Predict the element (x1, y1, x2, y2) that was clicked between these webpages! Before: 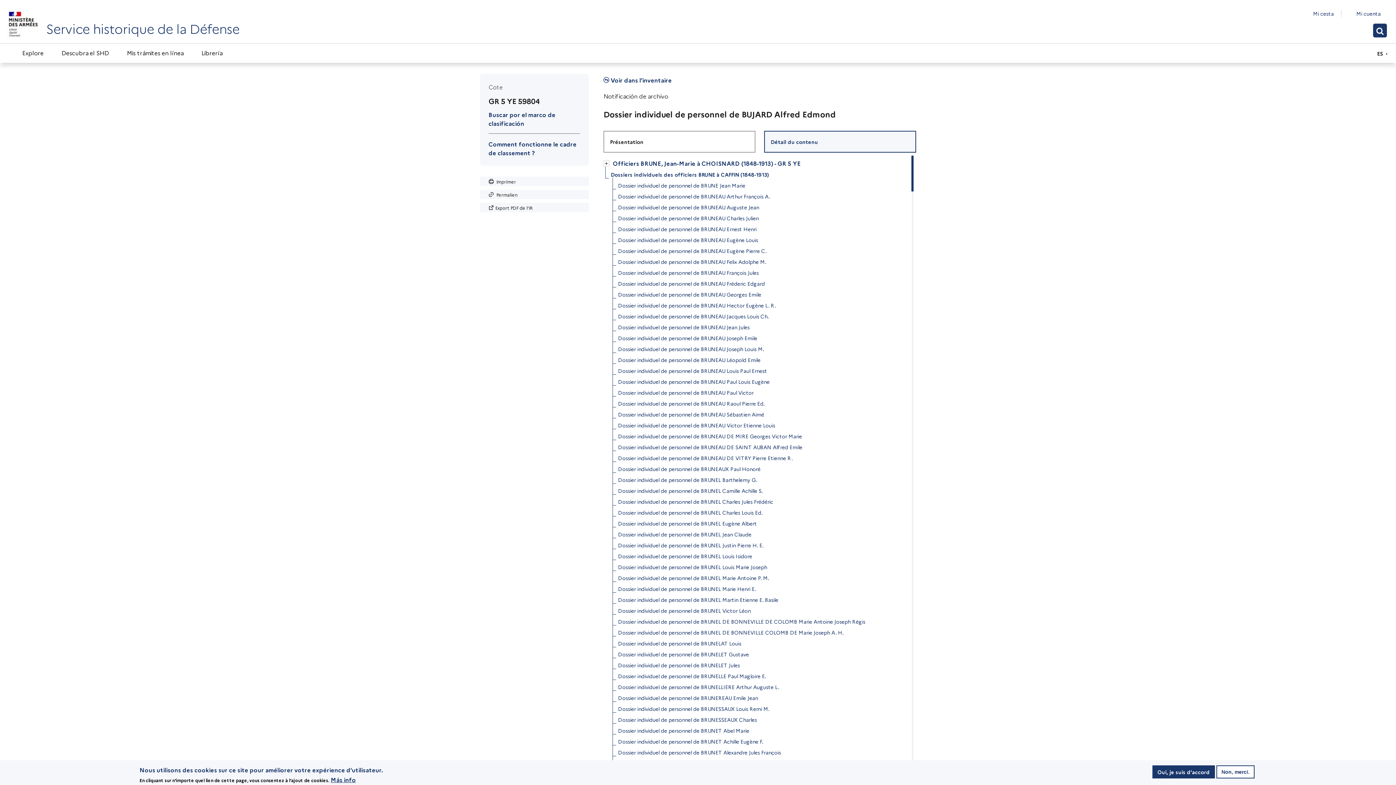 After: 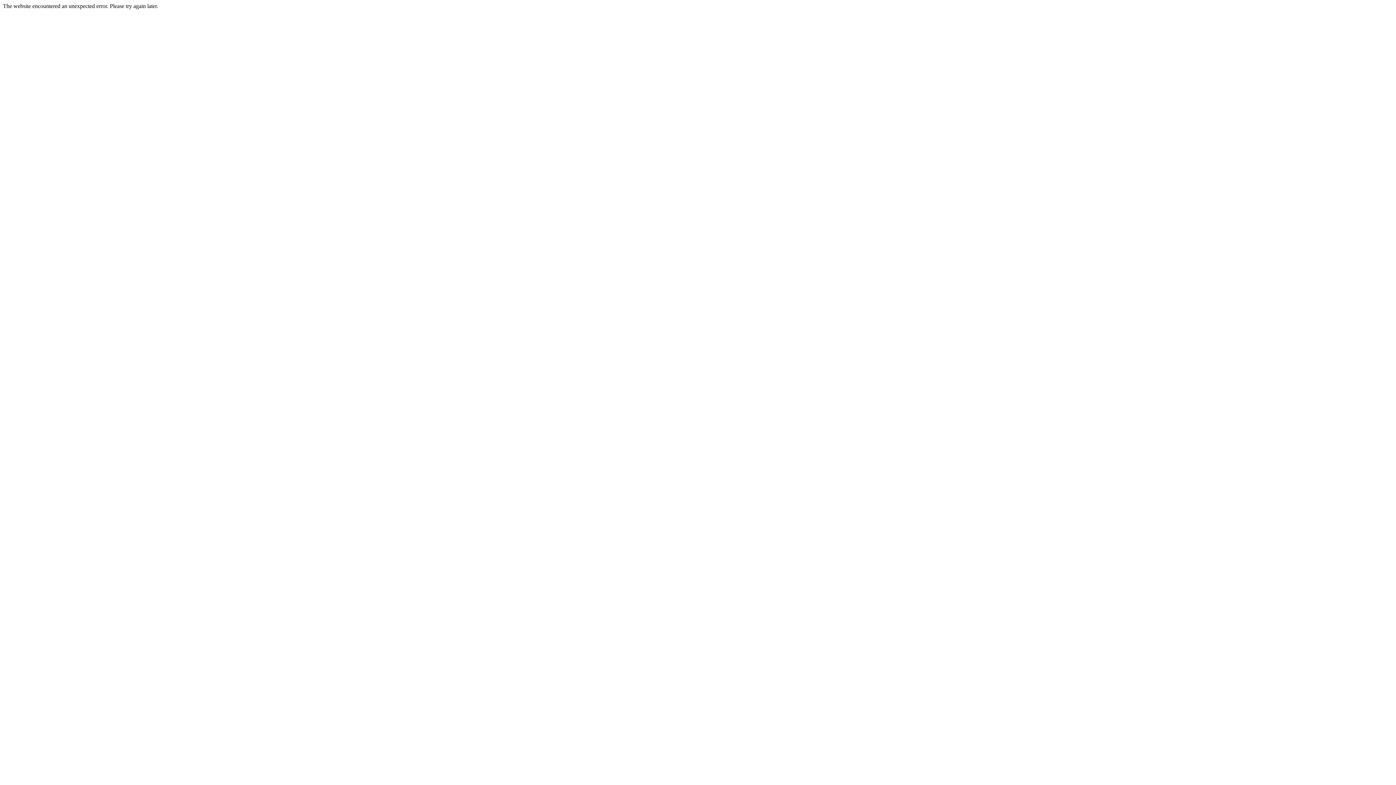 Action: bbox: (618, 507, 762, 518) label: Dossier individuel de personnel de BRUNEL Charles Louis Ed.